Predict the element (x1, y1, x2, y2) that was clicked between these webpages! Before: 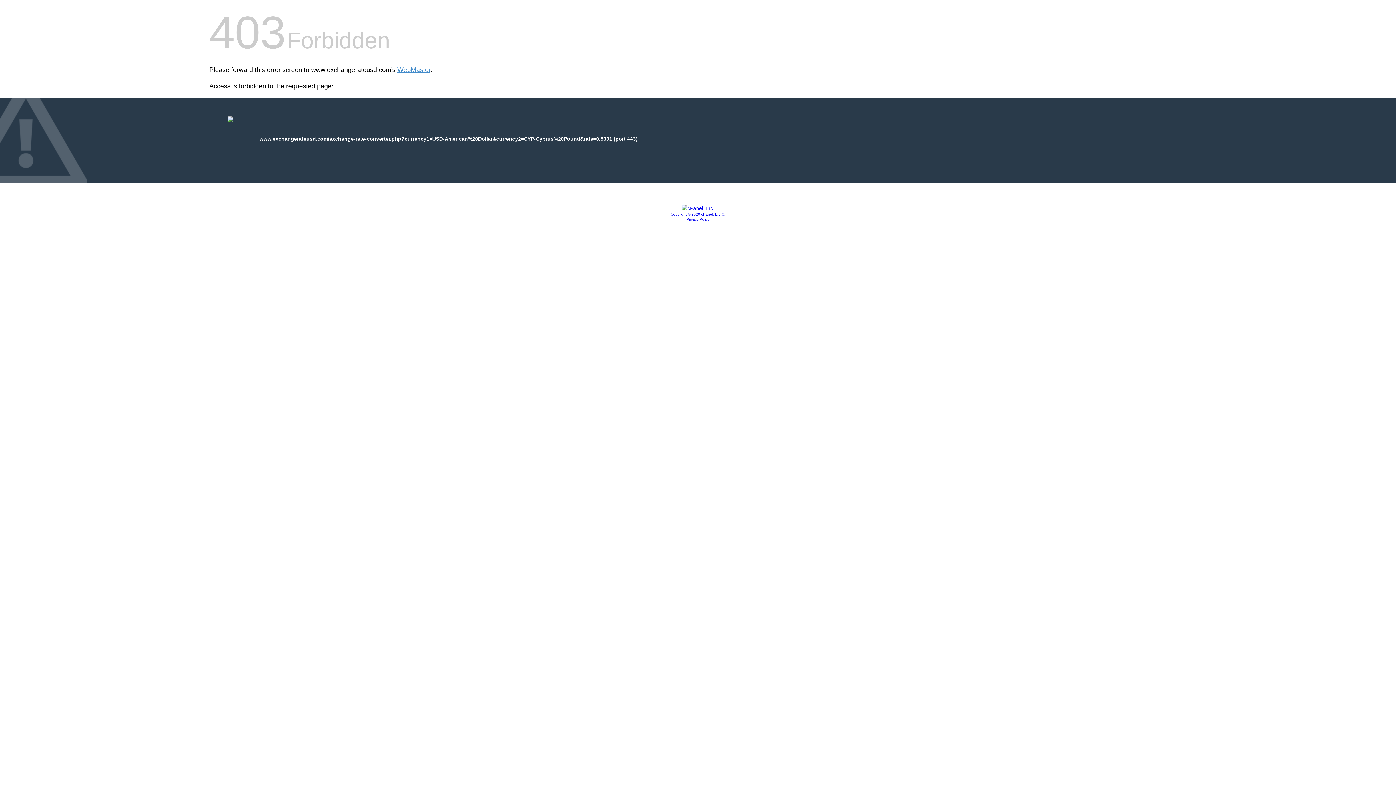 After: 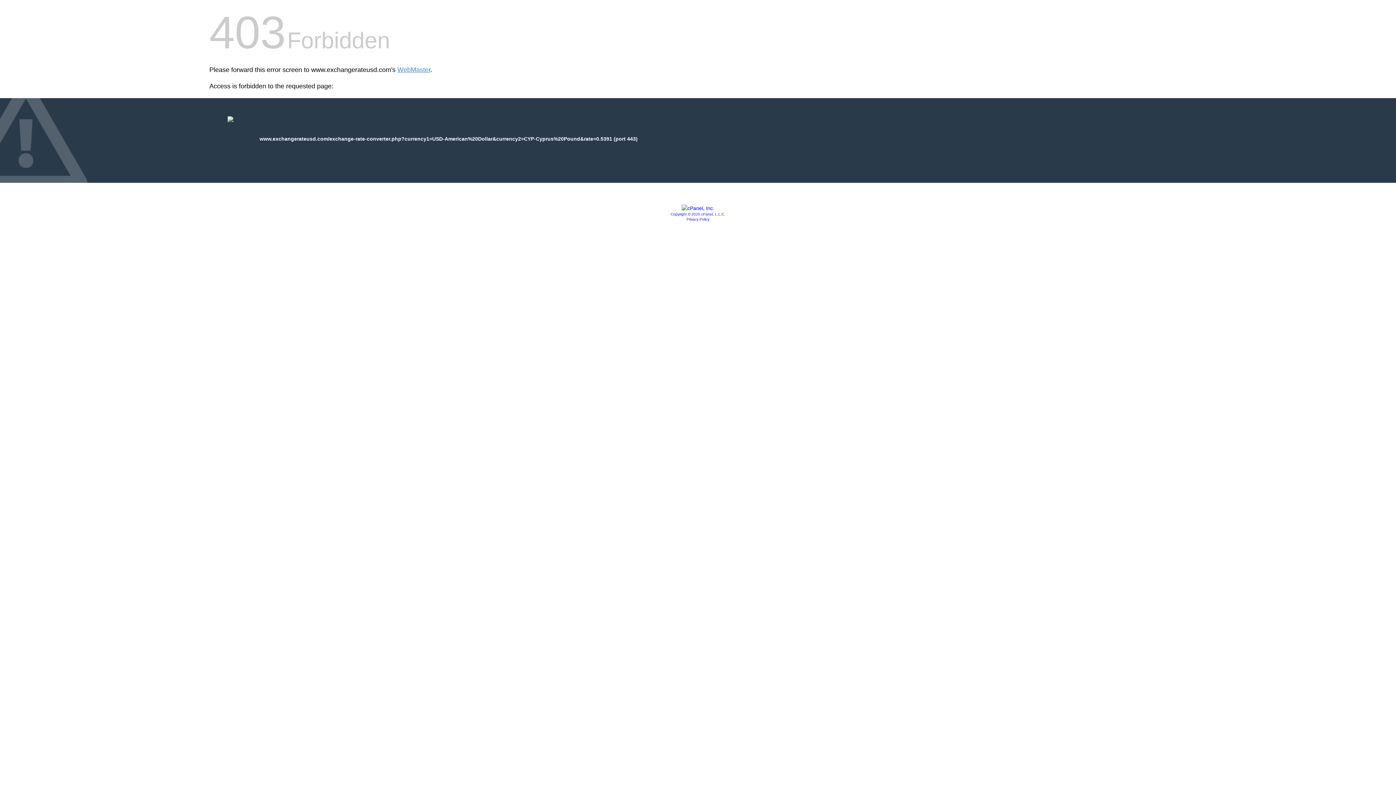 Action: bbox: (681, 205, 714, 211)